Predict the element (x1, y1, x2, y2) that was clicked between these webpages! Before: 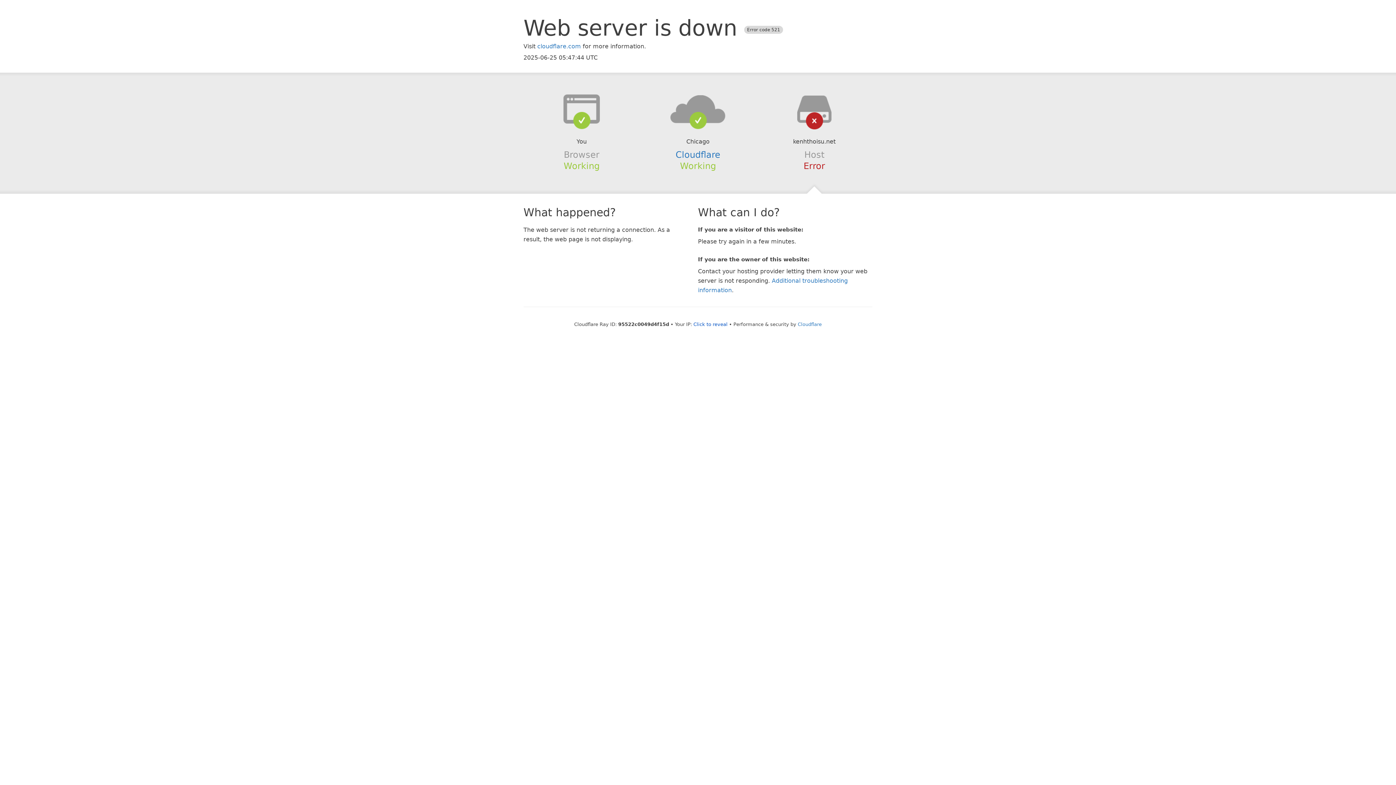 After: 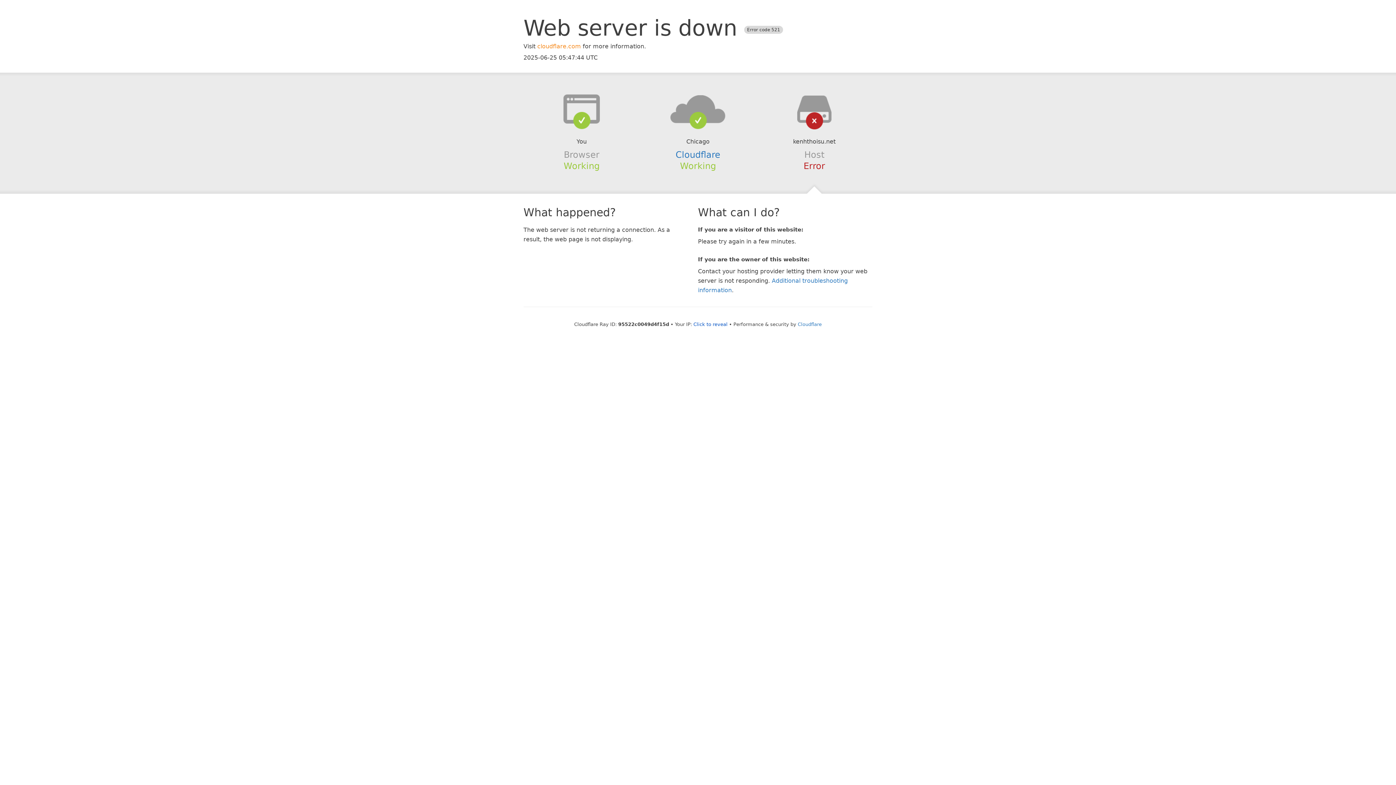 Action: label: cloudflare.com bbox: (537, 42, 581, 49)